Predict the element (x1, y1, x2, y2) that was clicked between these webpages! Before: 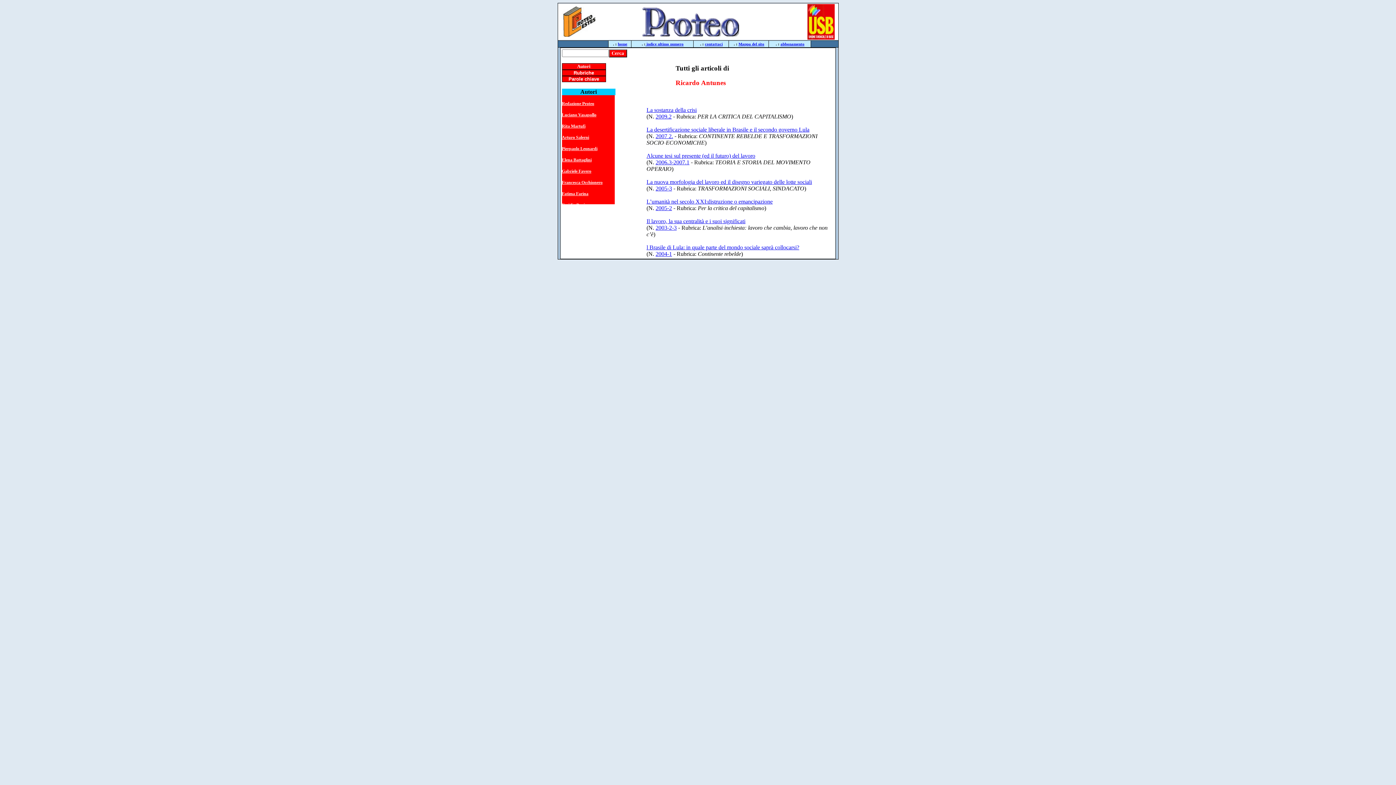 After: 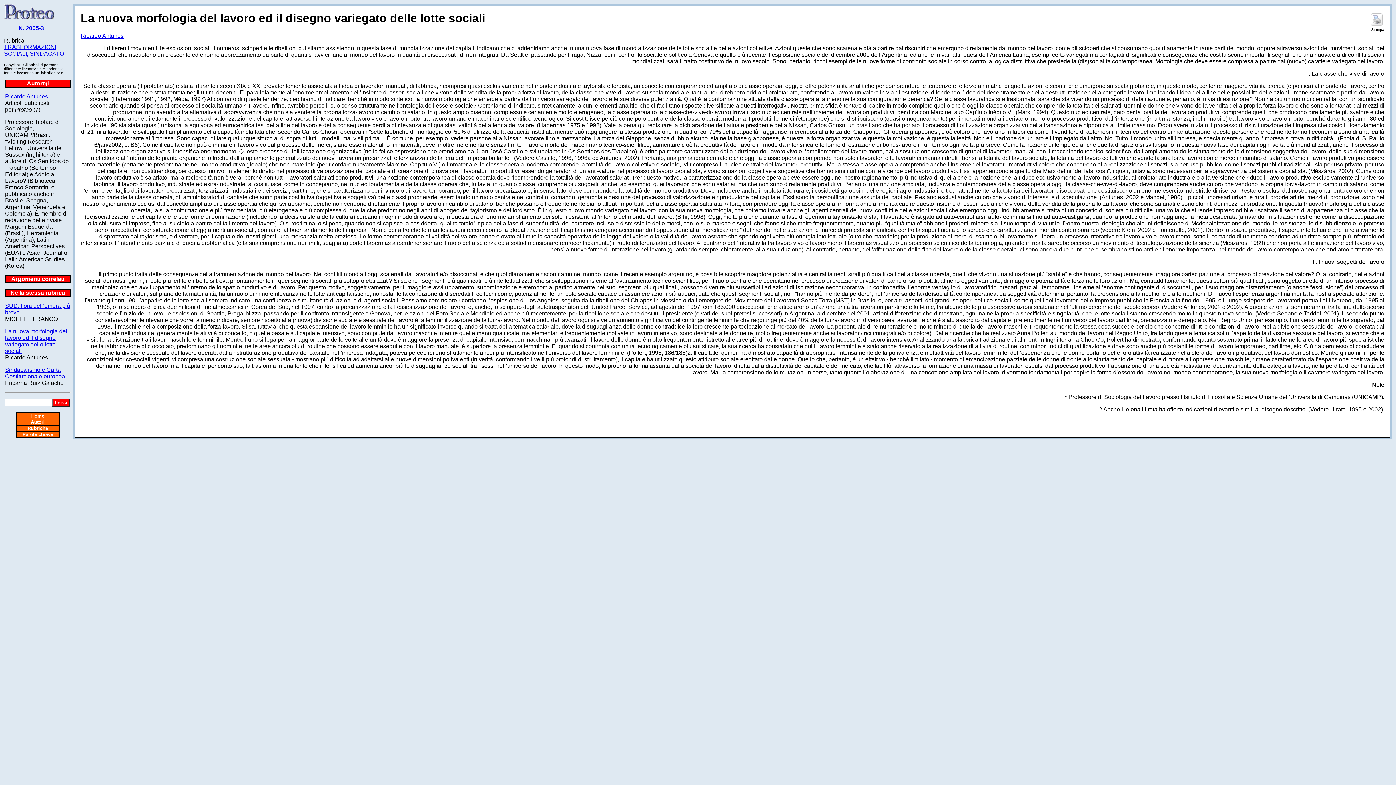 Action: bbox: (646, 178, 812, 185) label: La nuova morfologia del lavoro ed il disegno variegato delle lotte sociali